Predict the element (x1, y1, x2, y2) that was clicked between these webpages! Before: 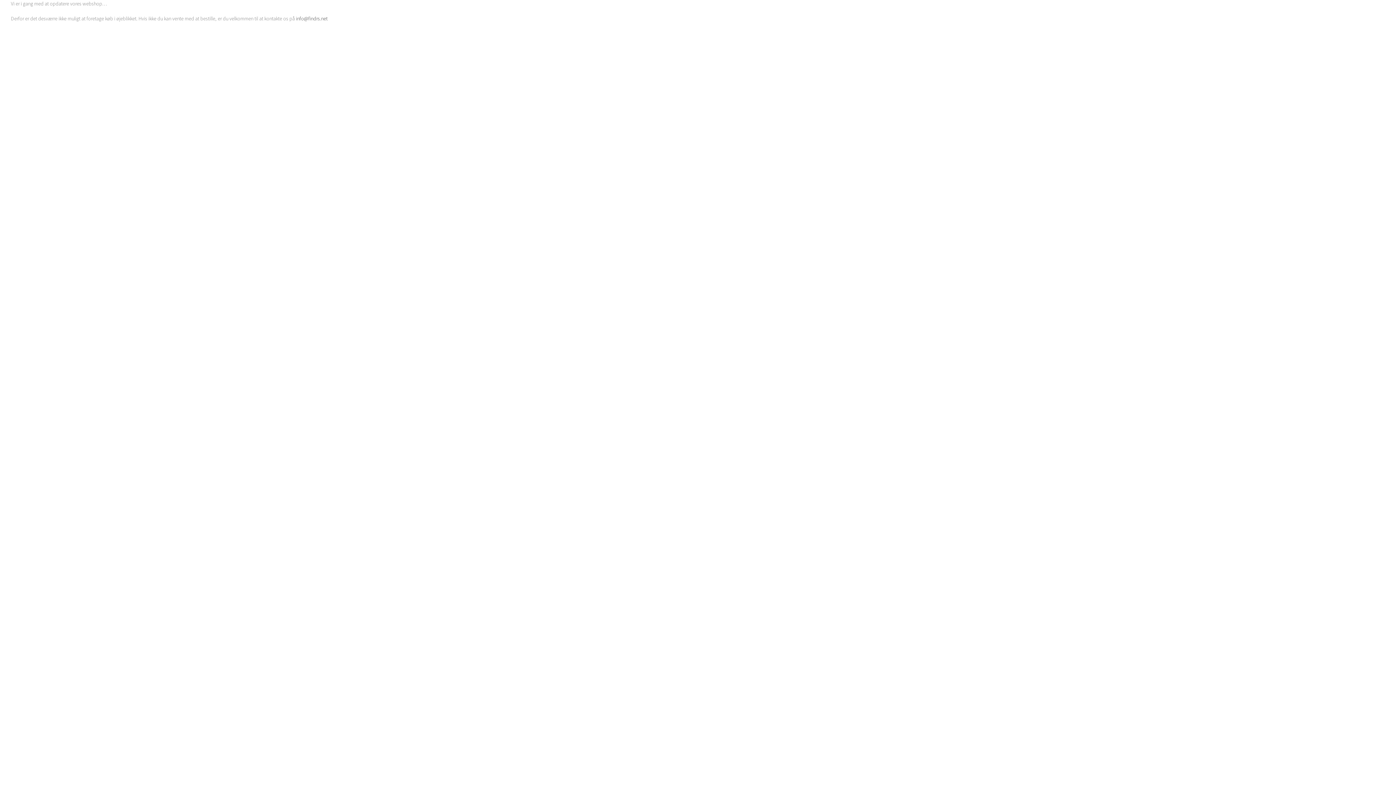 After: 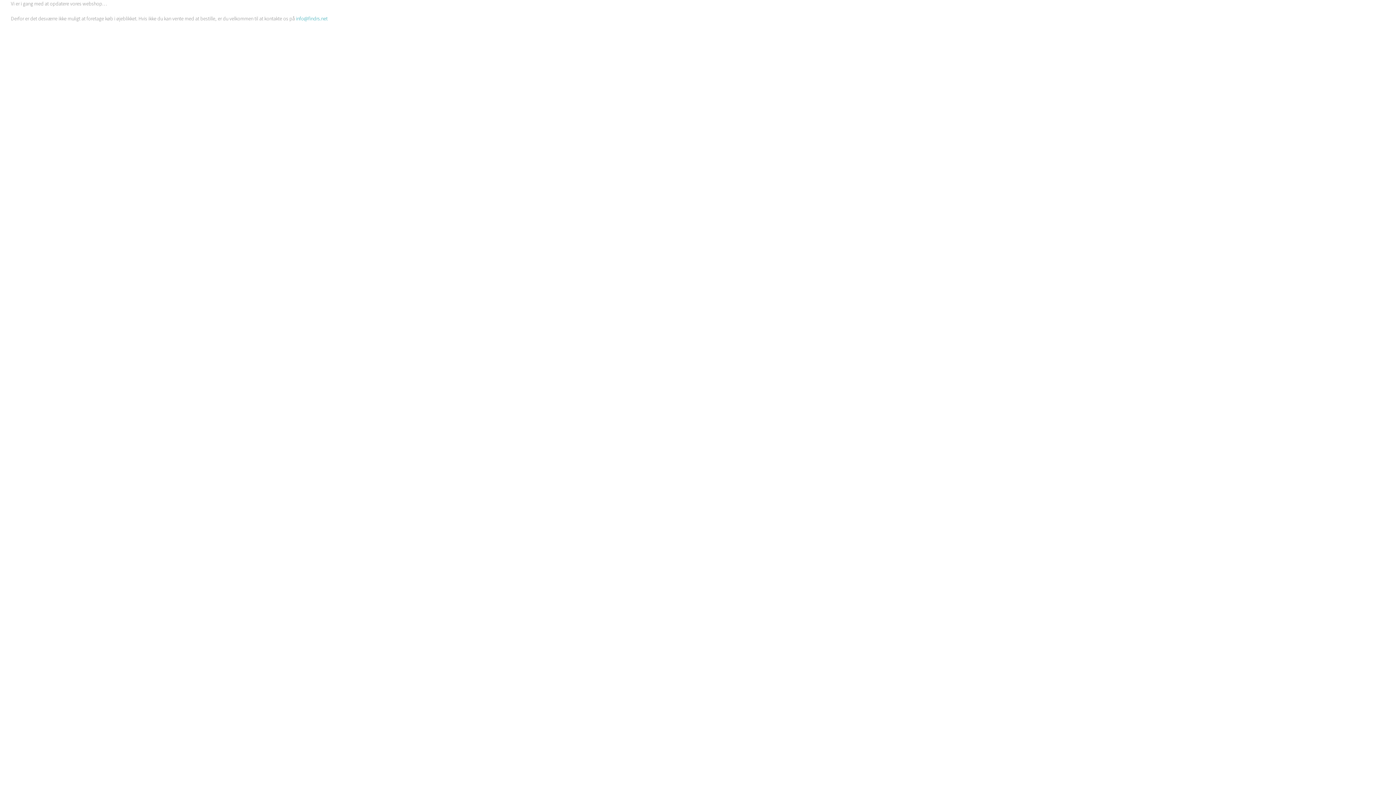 Action: label: info@findrs.net bbox: (296, 15, 327, 21)